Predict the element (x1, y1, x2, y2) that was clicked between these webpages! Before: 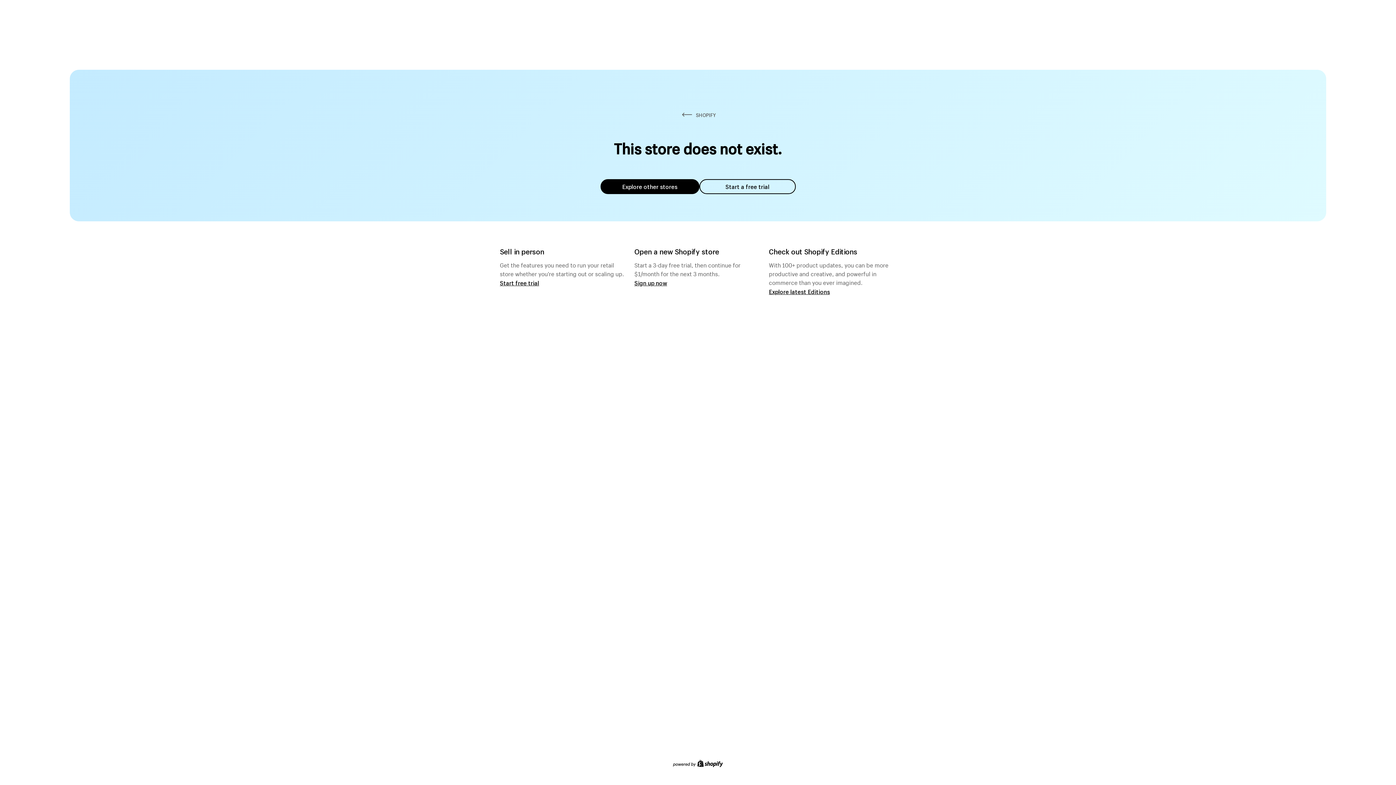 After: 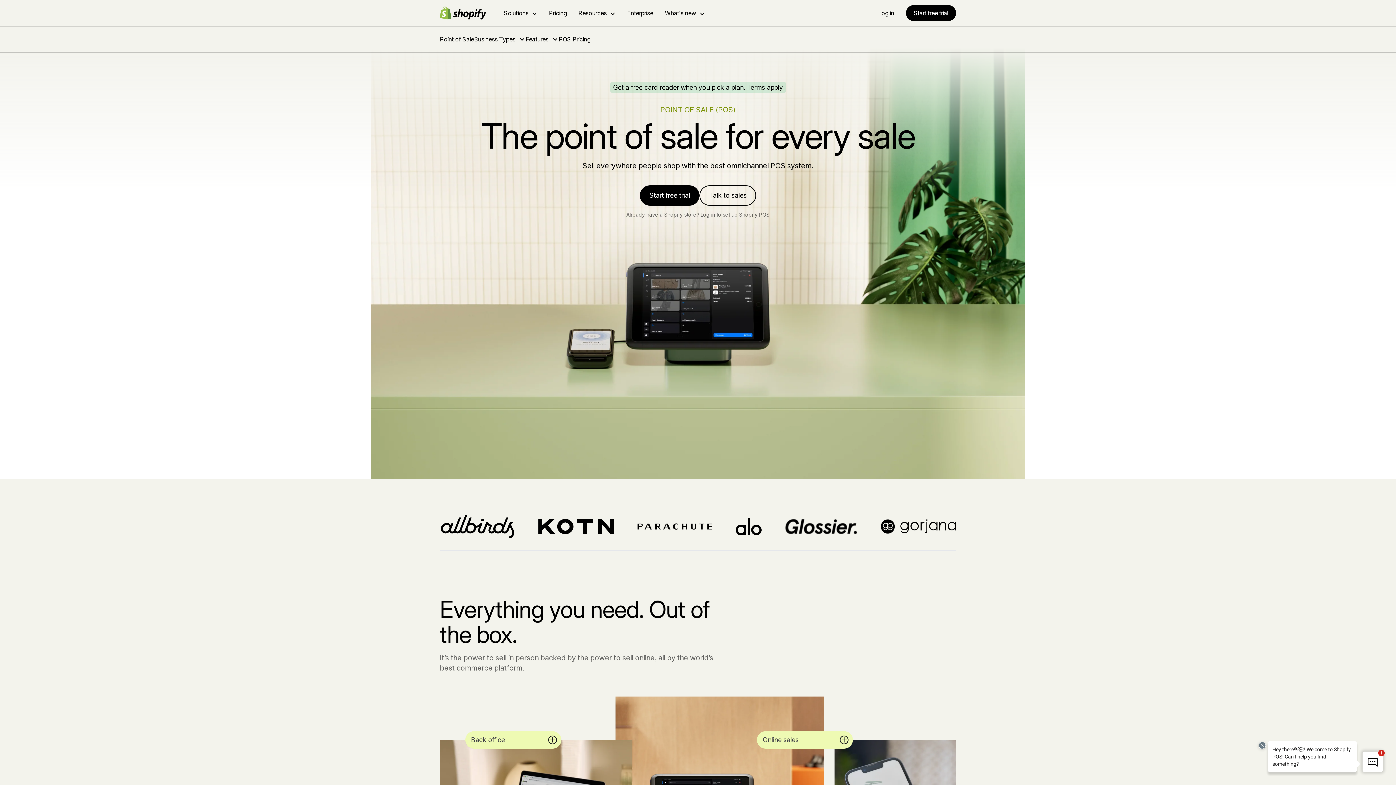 Action: bbox: (500, 279, 539, 286) label: Start free trial